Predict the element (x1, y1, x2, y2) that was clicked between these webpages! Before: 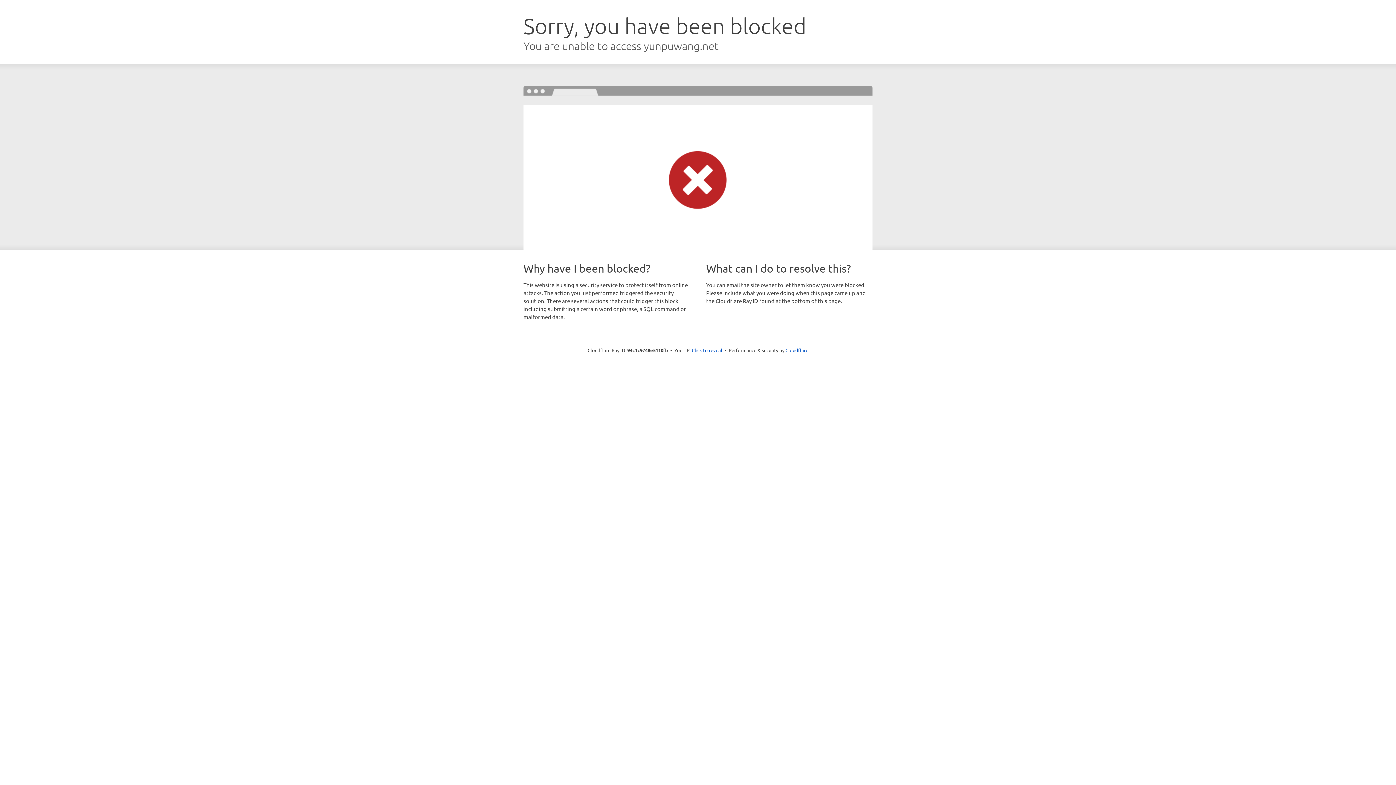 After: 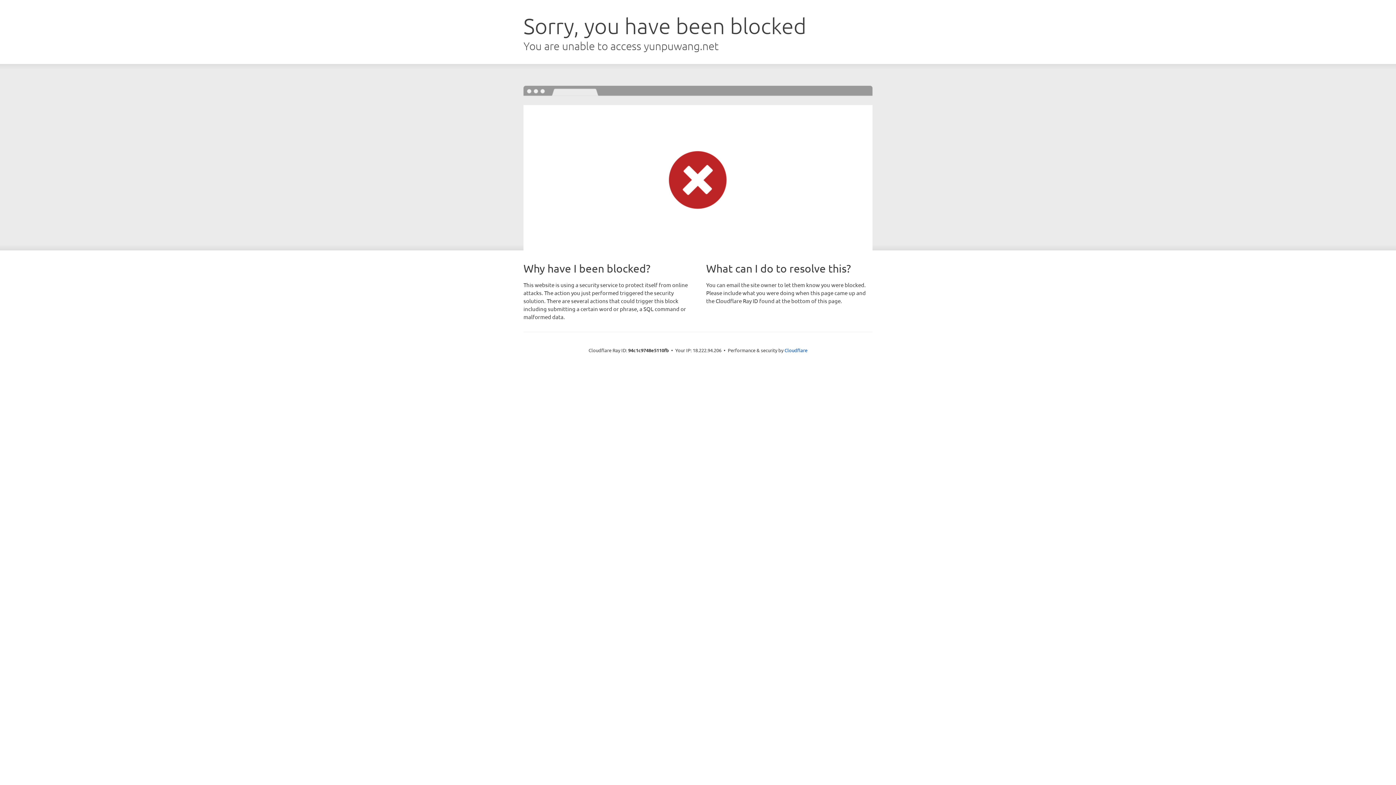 Action: bbox: (692, 346, 722, 353) label: Click to reveal